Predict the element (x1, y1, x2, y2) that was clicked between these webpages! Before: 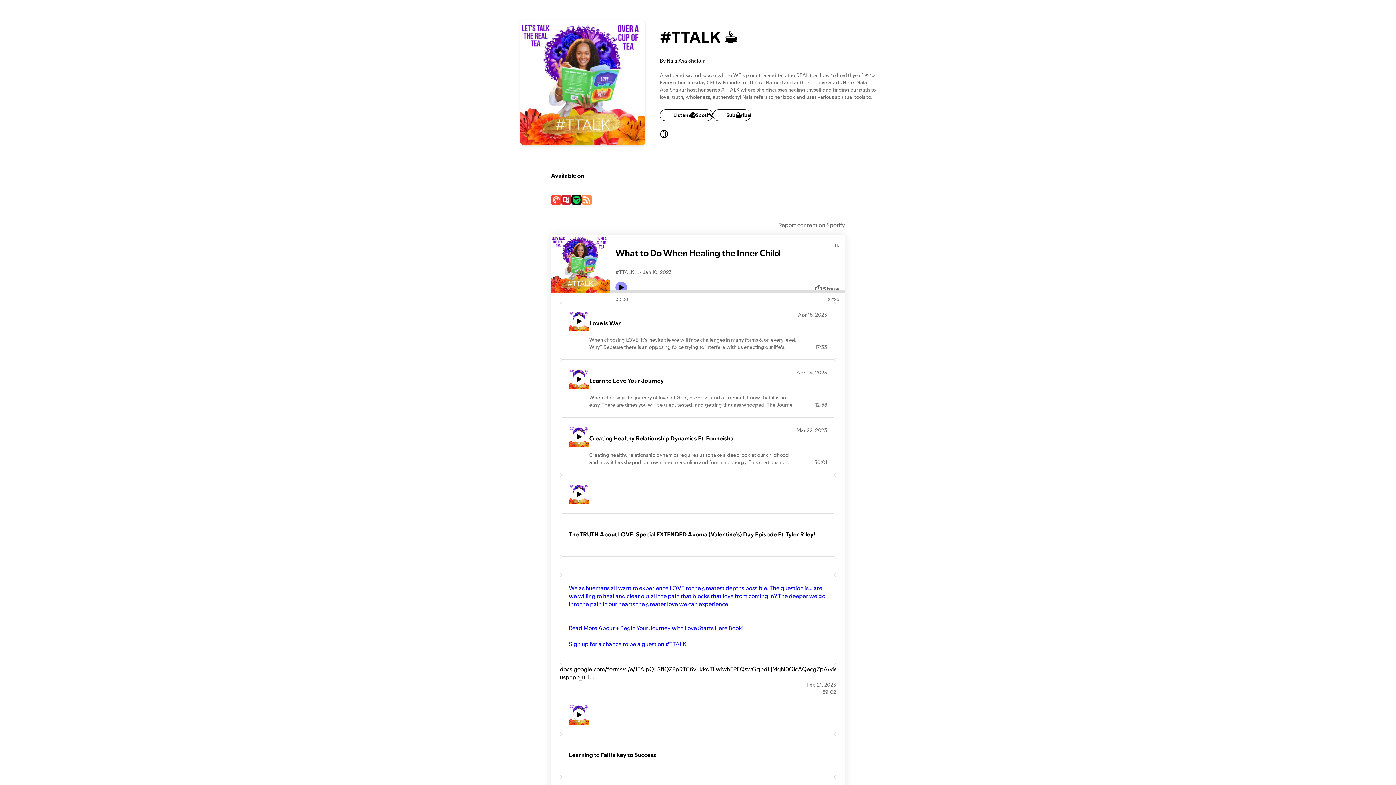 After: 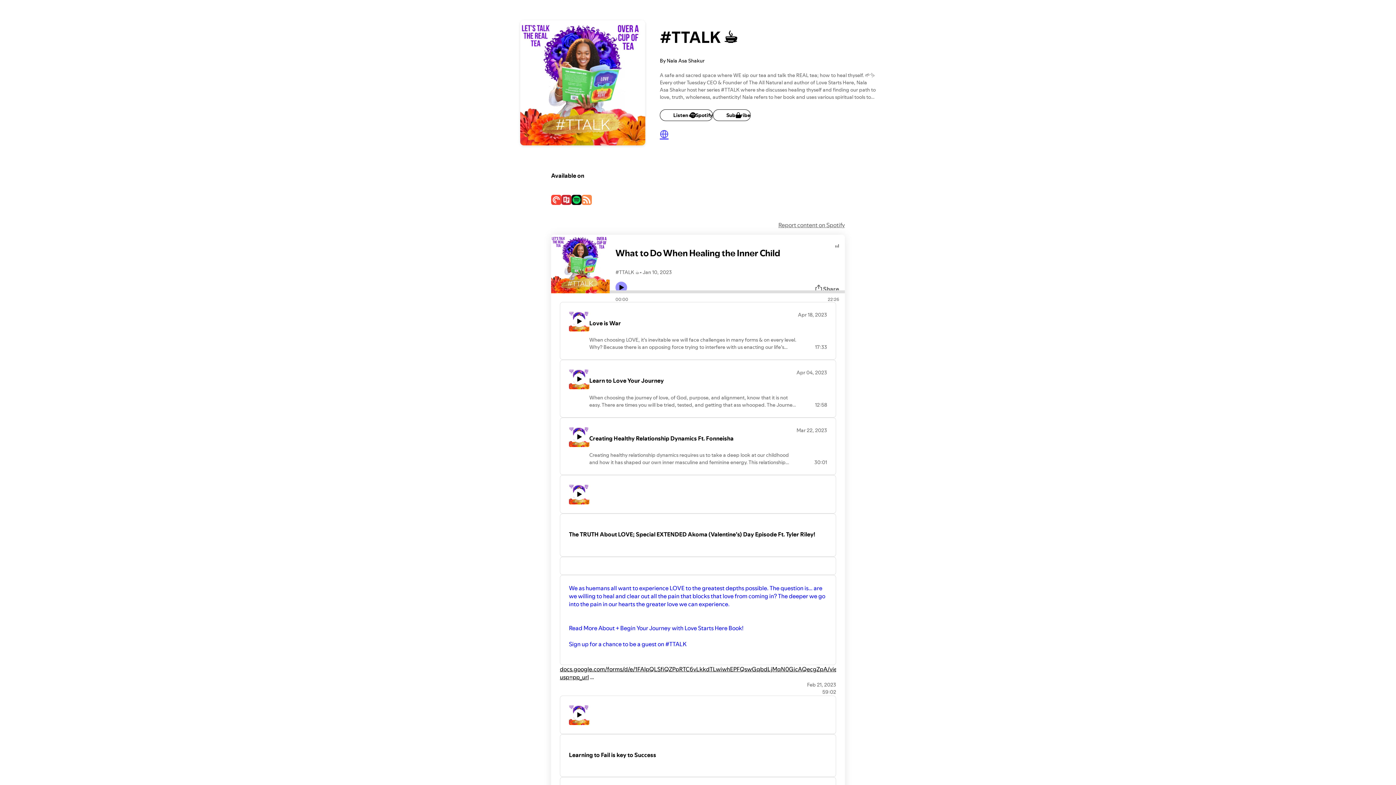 Action: bbox: (660, 129, 668, 138)